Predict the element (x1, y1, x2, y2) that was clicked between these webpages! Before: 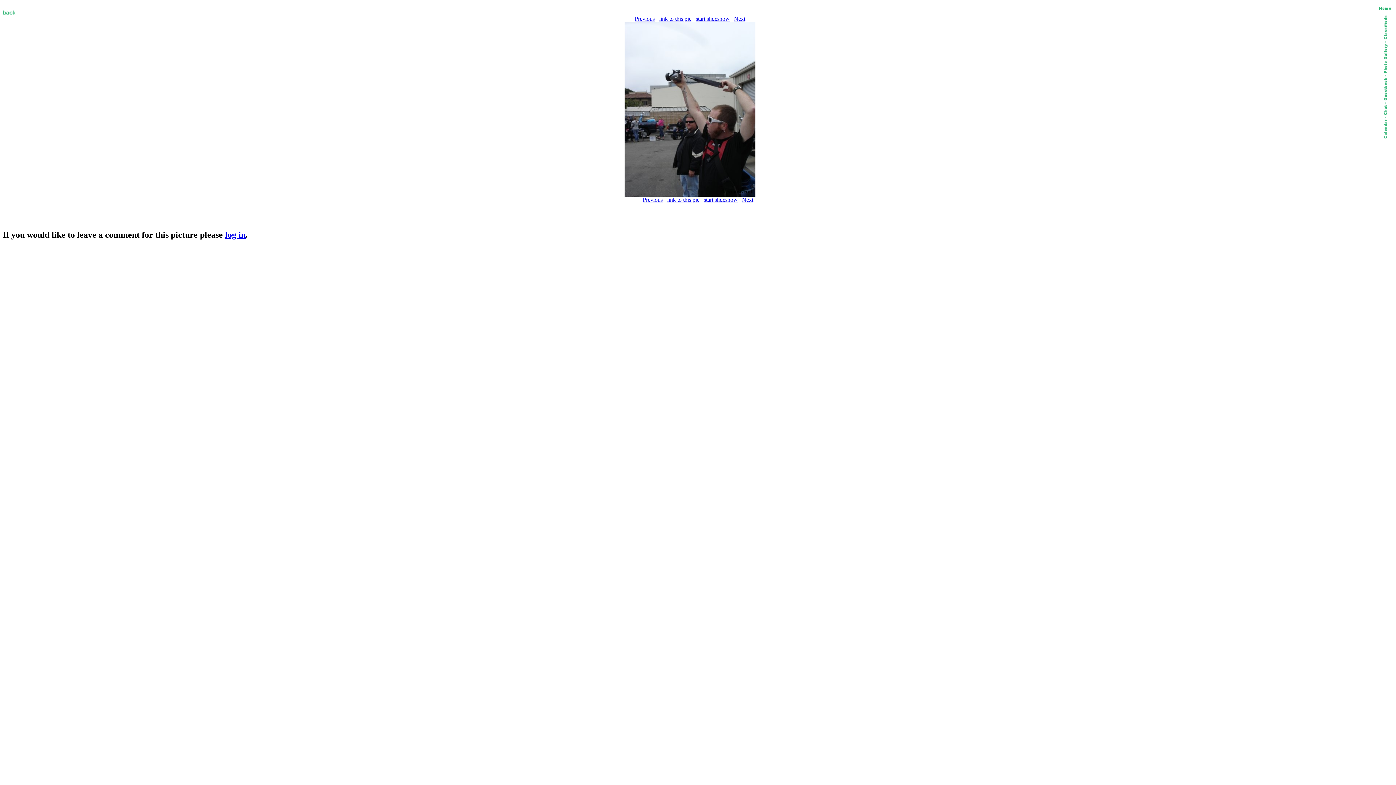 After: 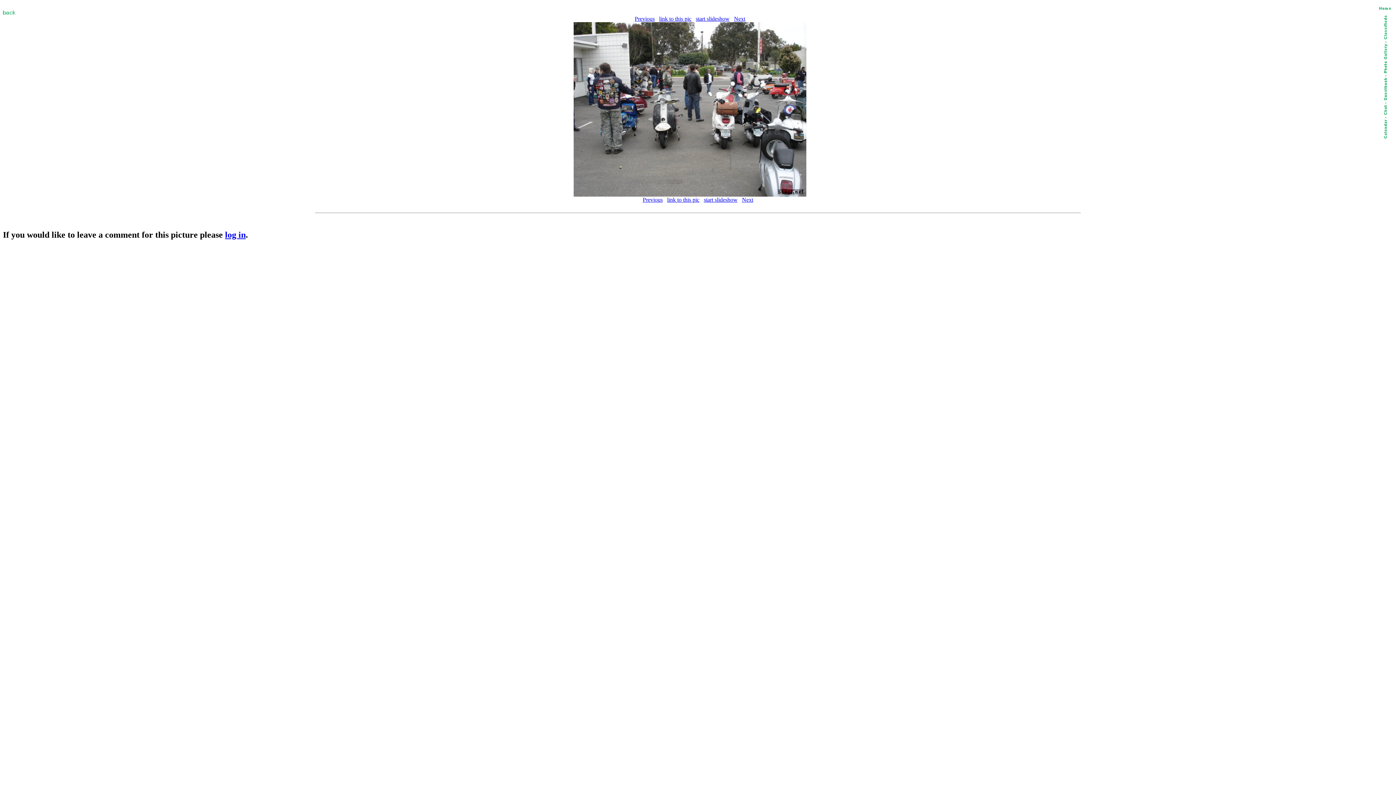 Action: bbox: (742, 196, 753, 202) label: Next